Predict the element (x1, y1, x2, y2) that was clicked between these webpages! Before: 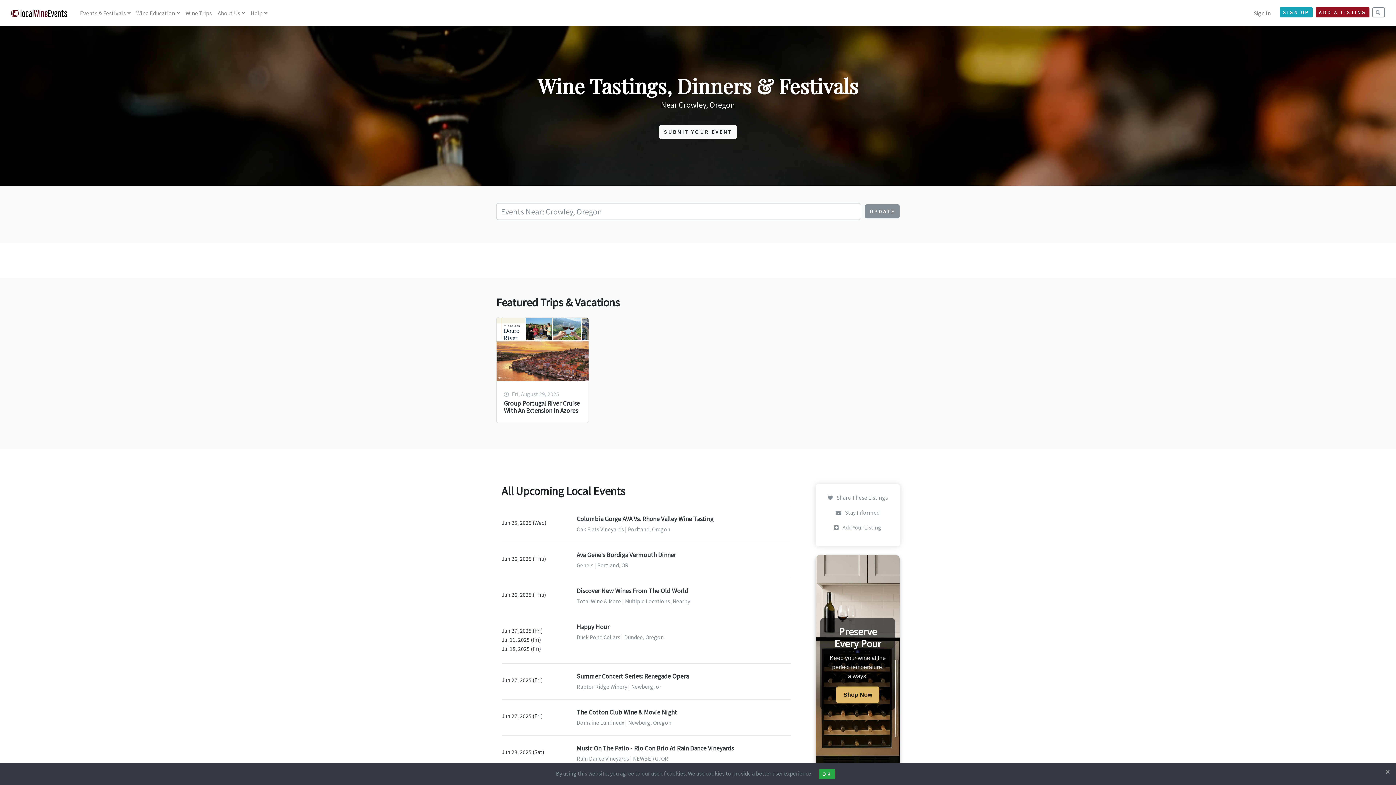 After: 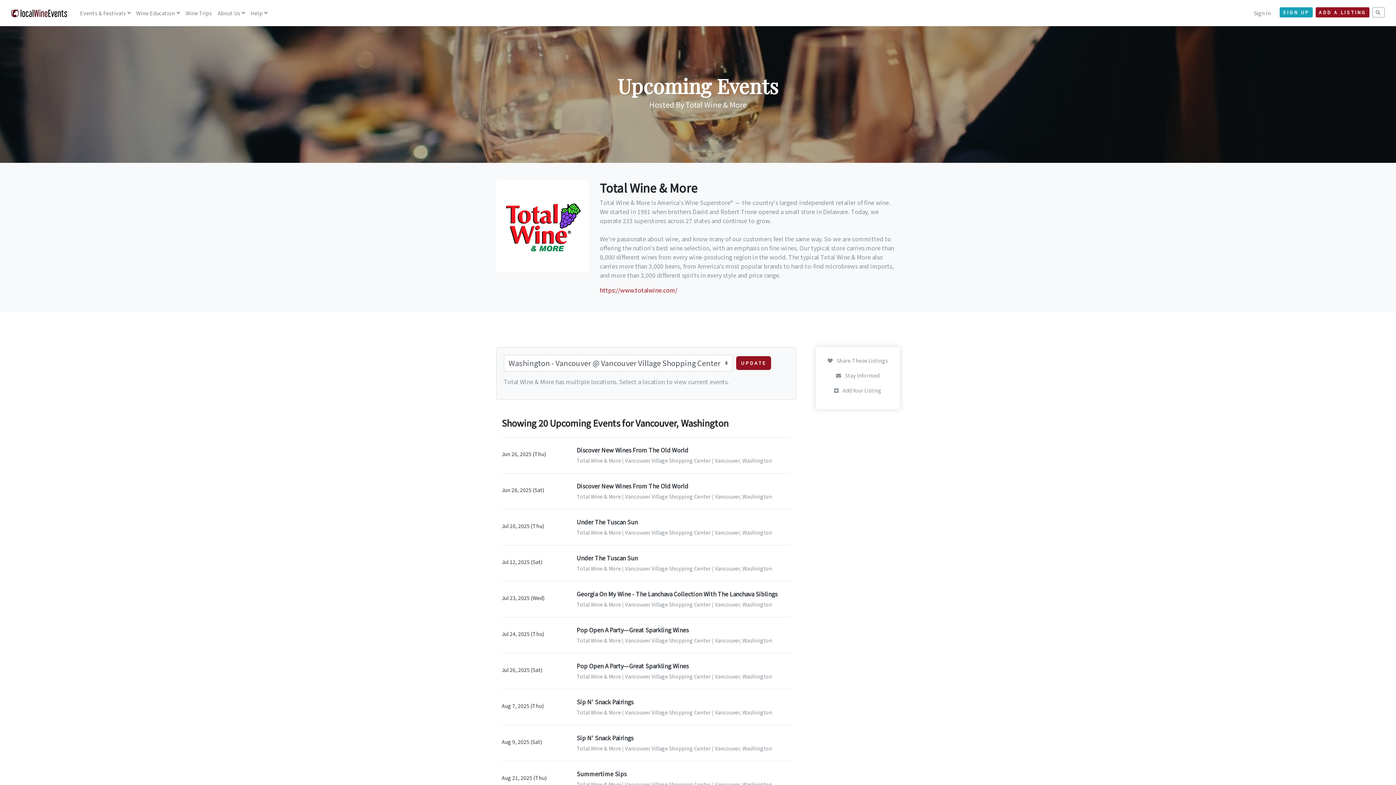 Action: label: Discover New Wines From The Old World bbox: (576, 586, 688, 595)